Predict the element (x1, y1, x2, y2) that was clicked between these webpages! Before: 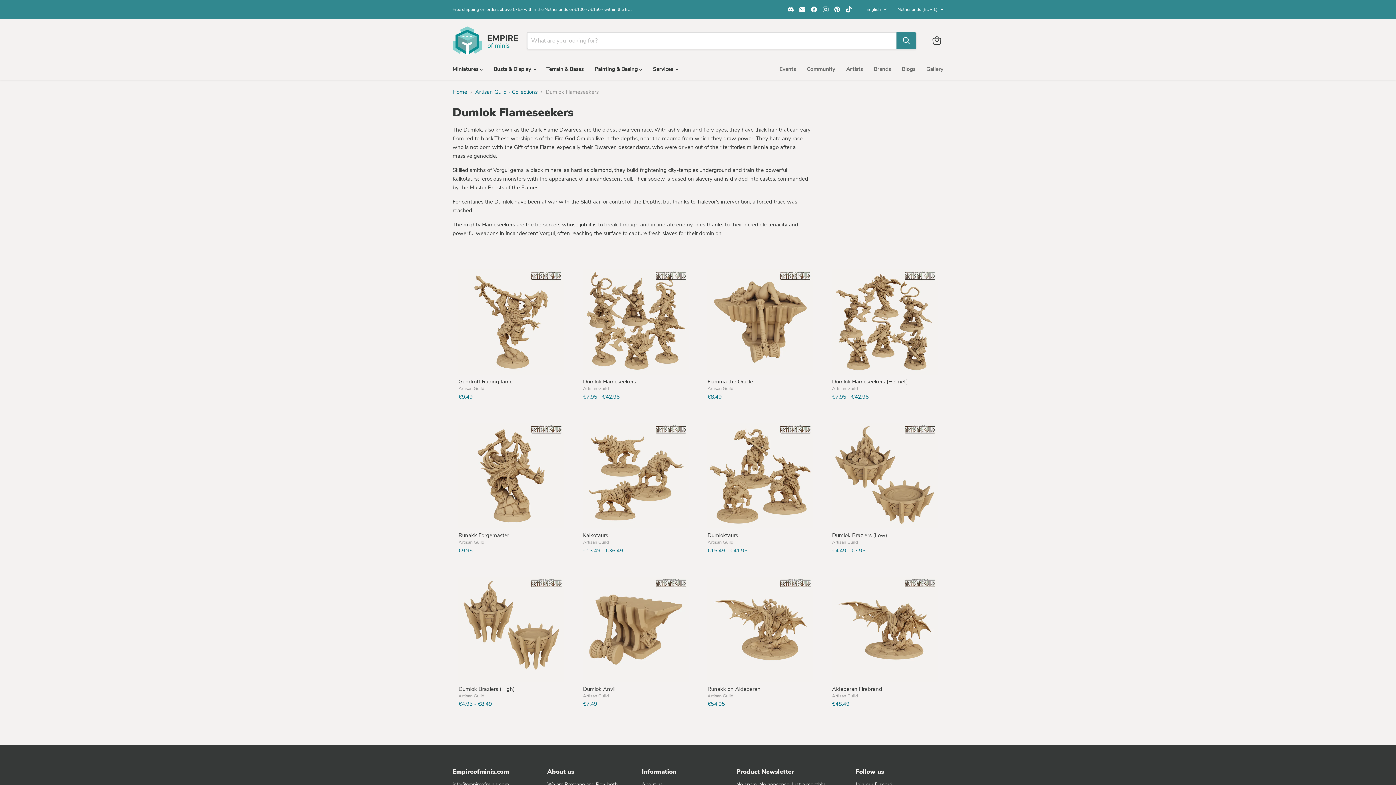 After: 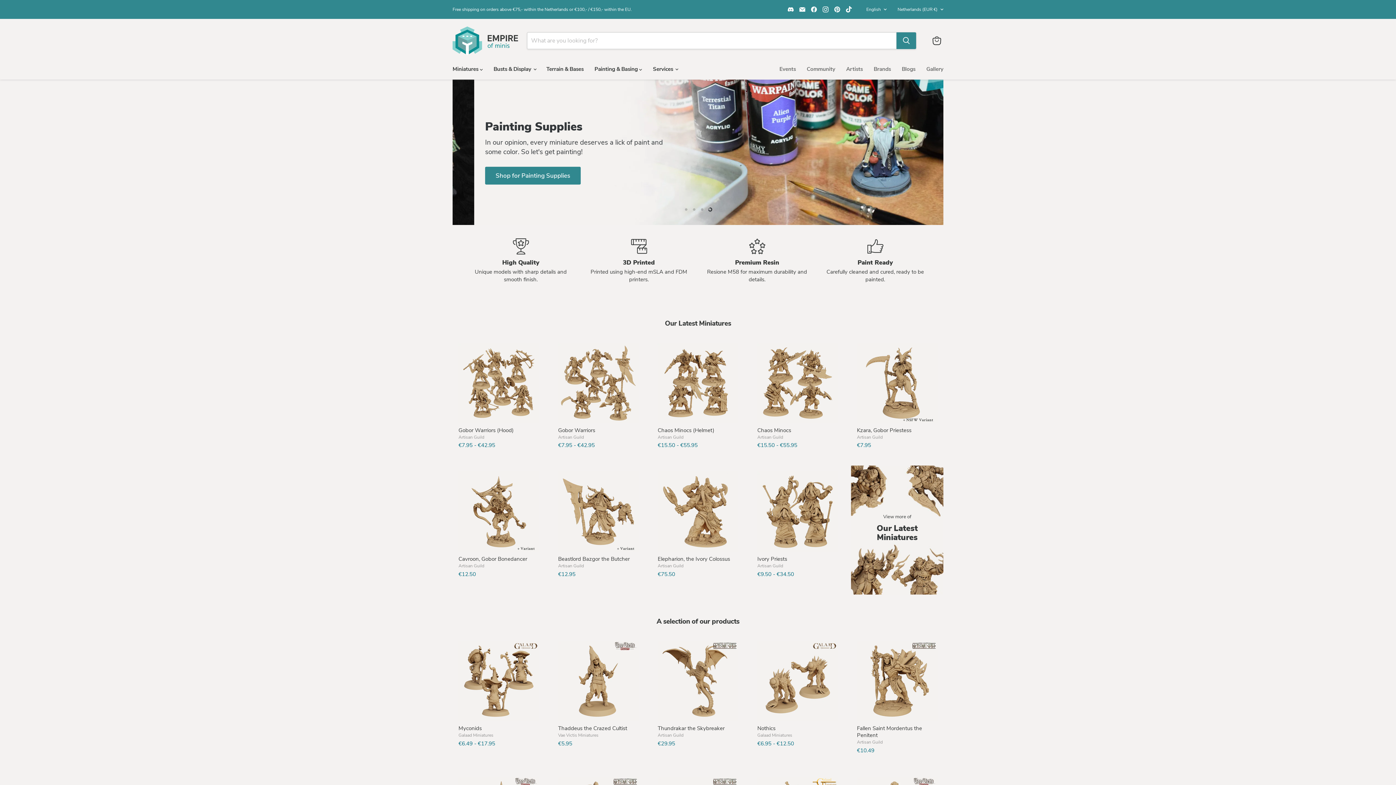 Action: bbox: (452, 26, 518, 55)